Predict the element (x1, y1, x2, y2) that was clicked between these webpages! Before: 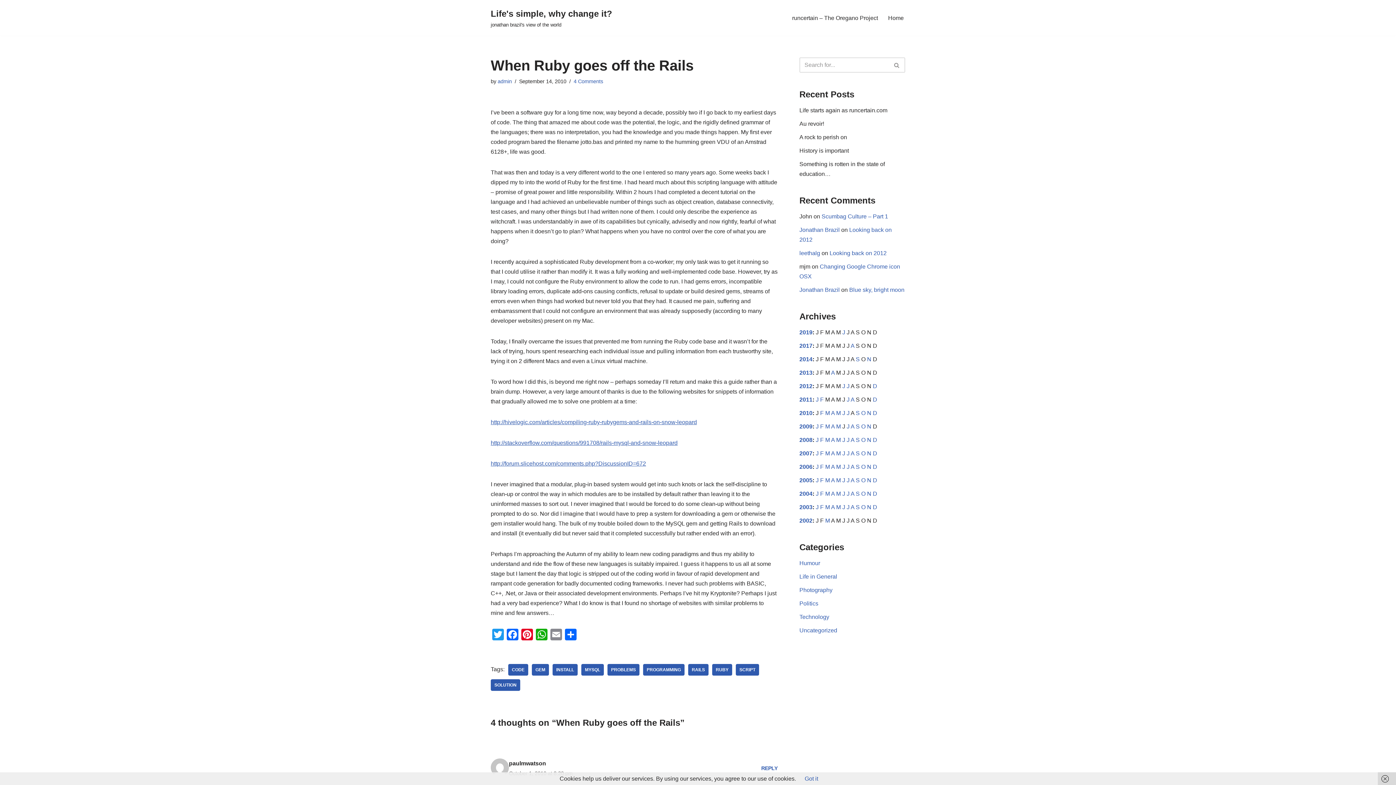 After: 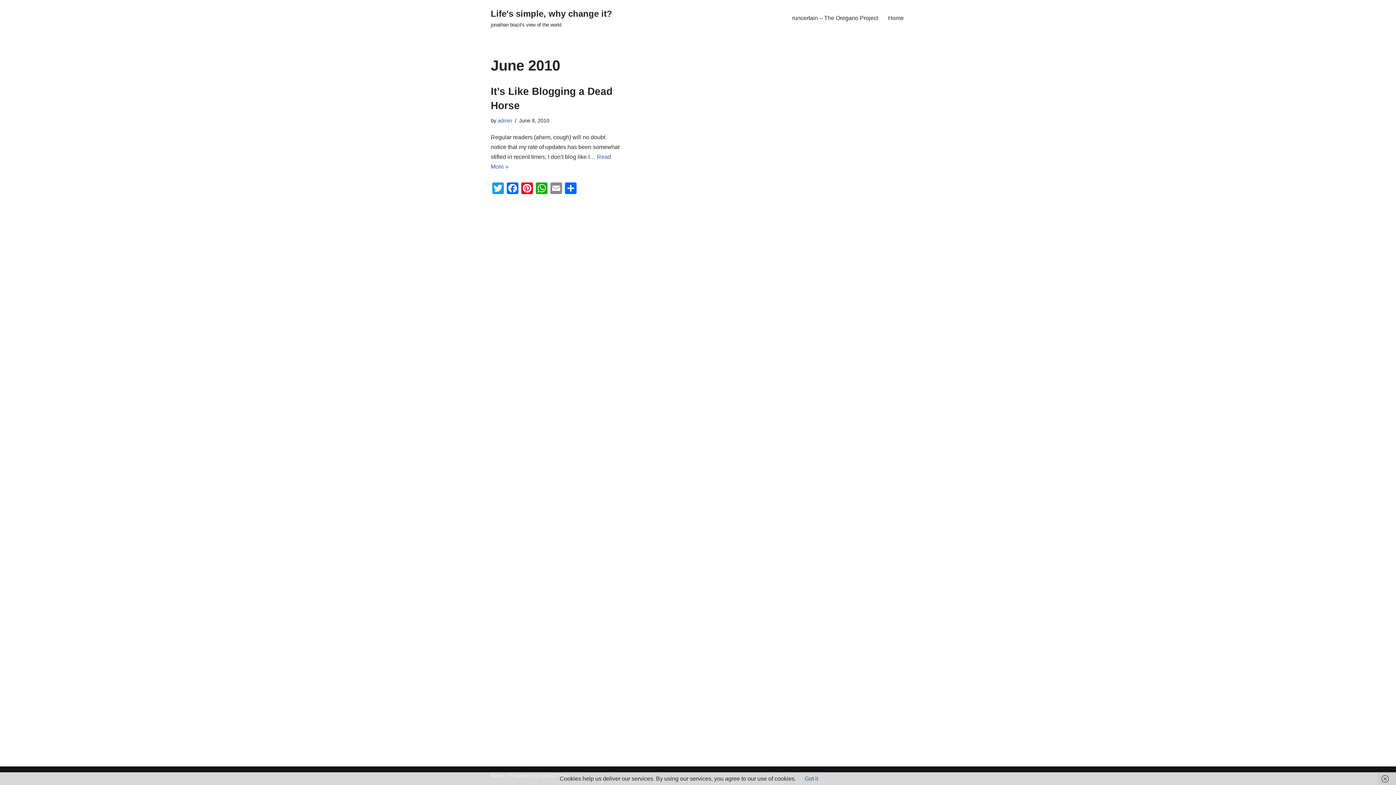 Action: bbox: (842, 410, 845, 416) label: J